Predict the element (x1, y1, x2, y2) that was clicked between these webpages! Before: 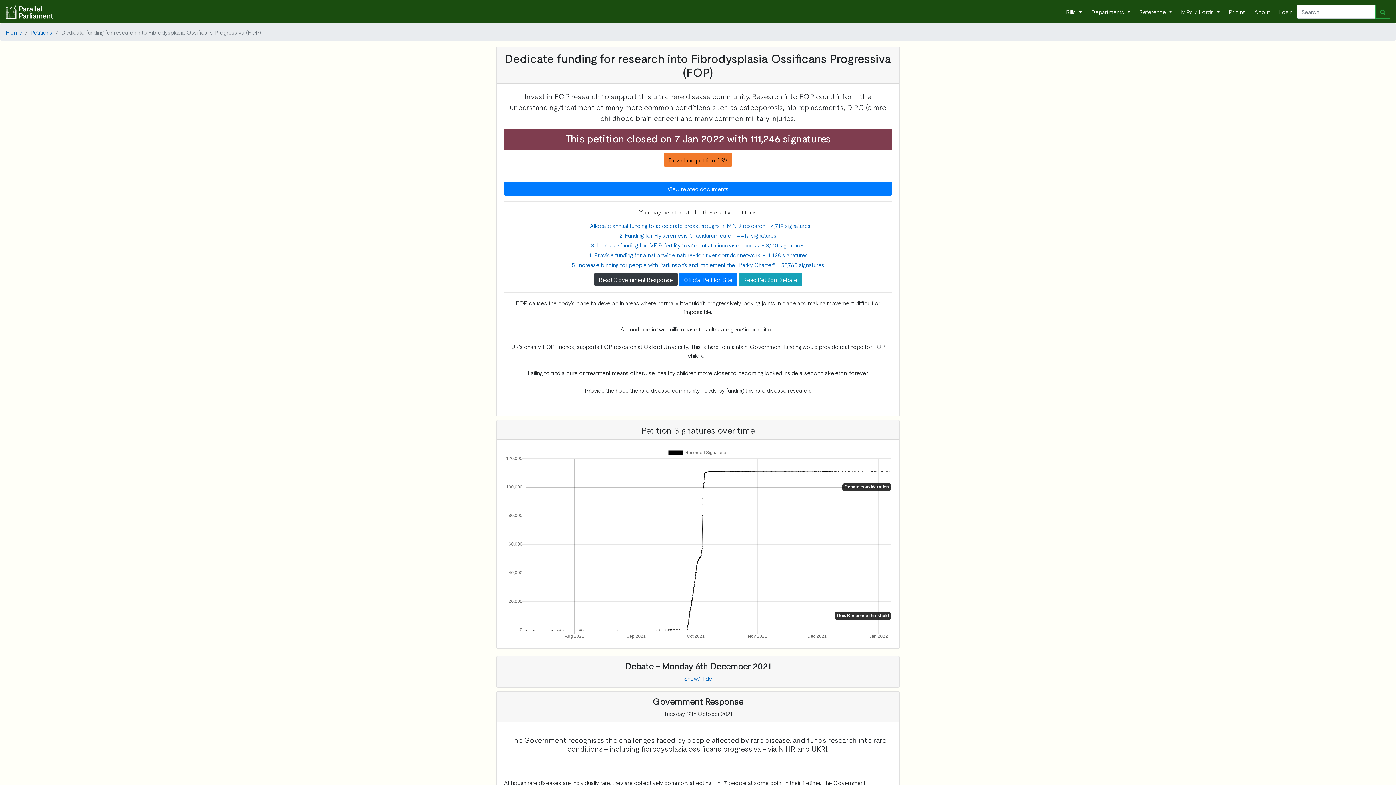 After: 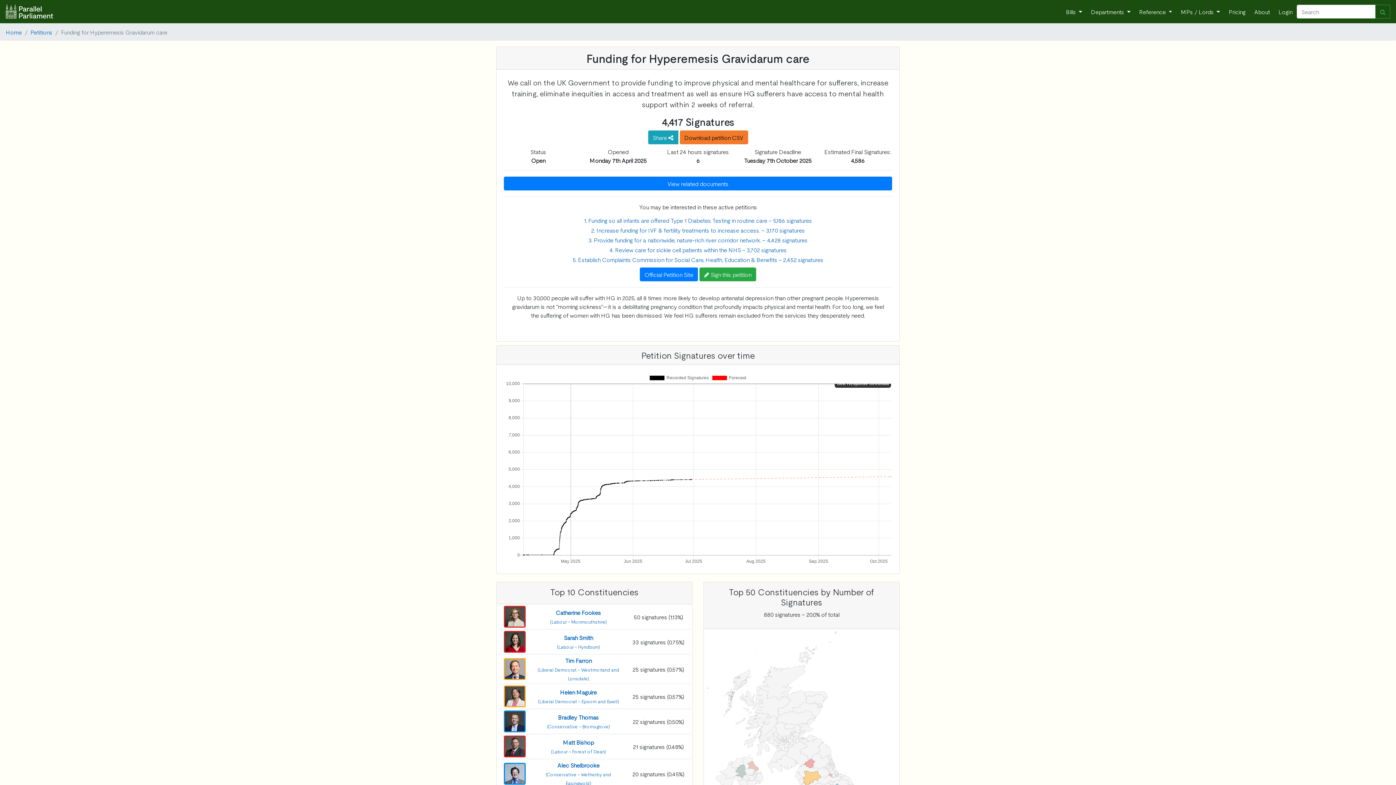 Action: label: 2. Funding for Hyperemesis Gravidarum care - 4,417 signatures bbox: (619, 231, 776, 239)